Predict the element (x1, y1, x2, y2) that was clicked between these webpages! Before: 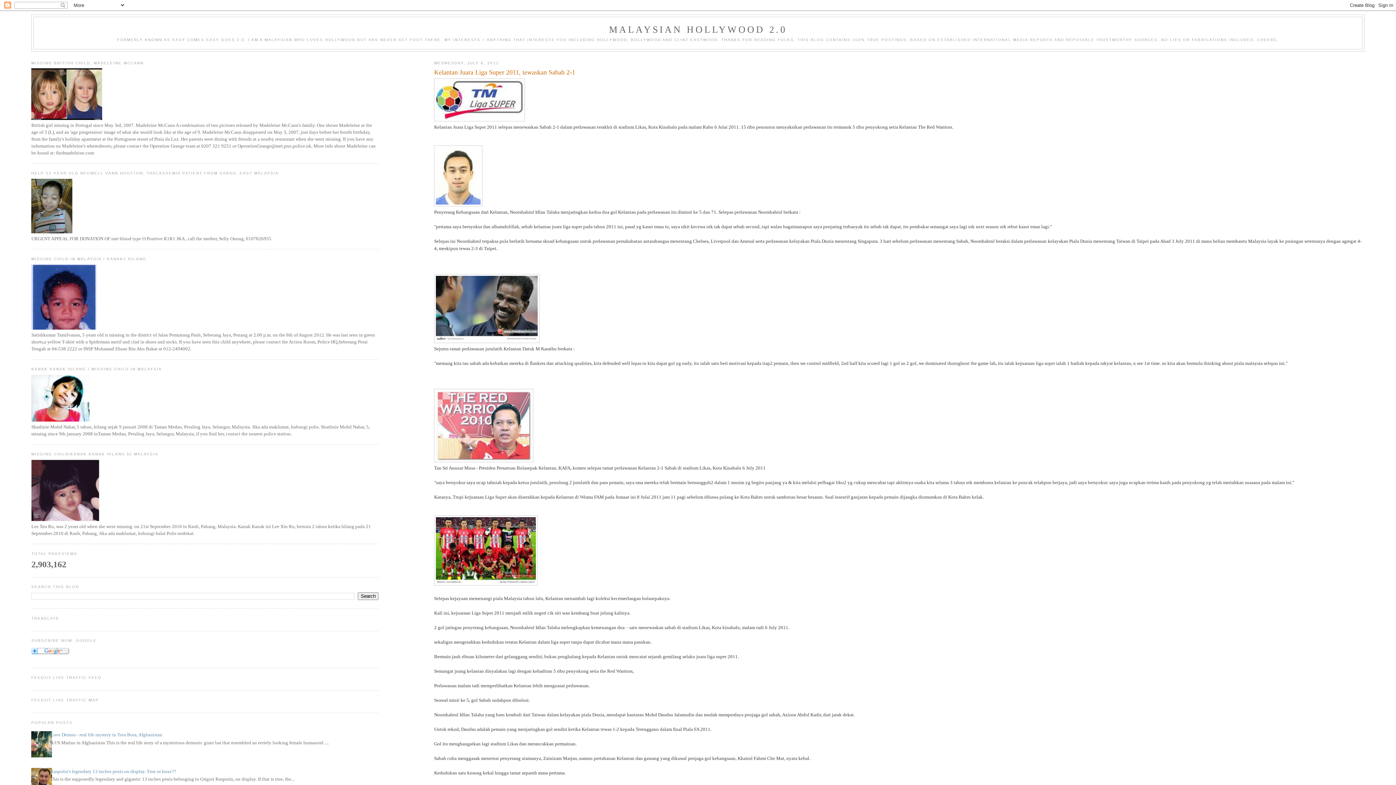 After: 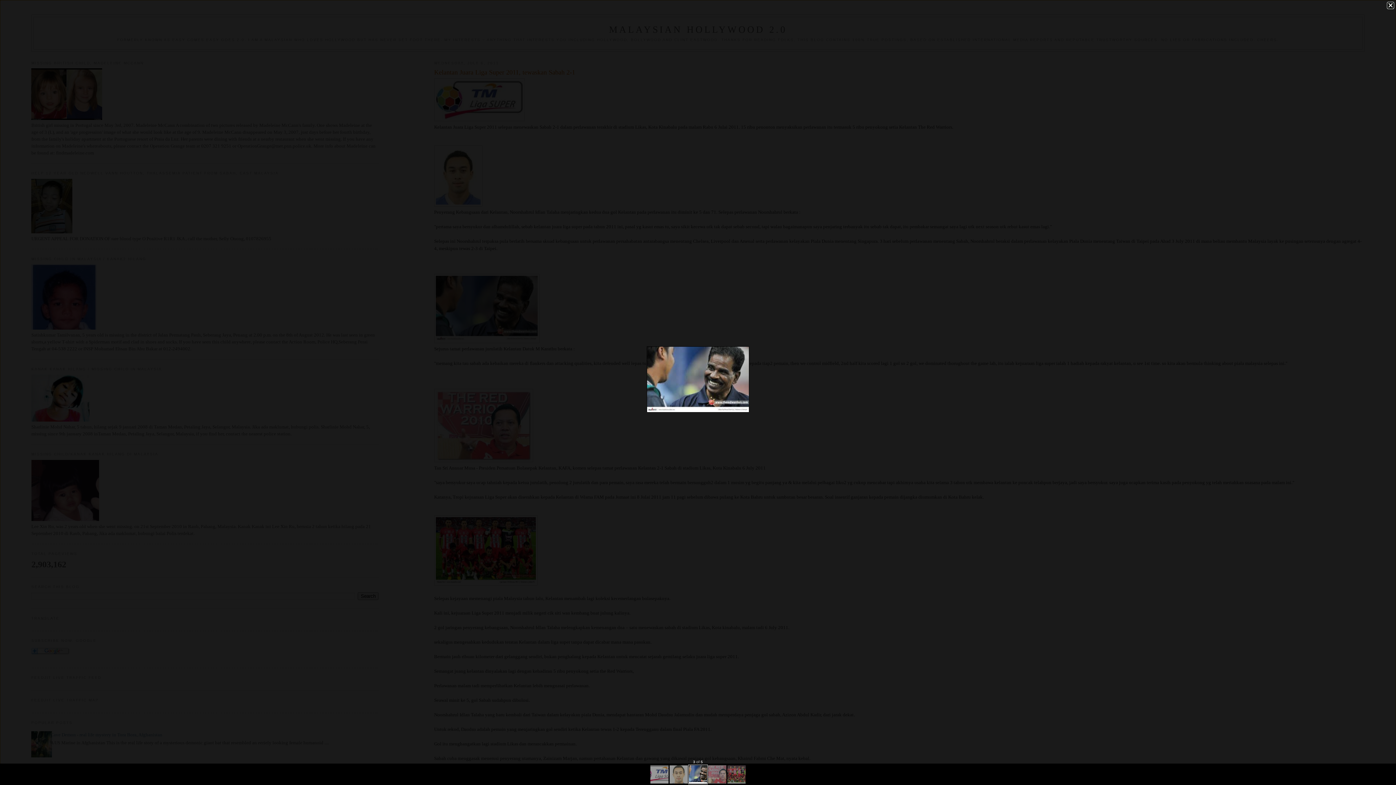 Action: bbox: (434, 338, 539, 344)